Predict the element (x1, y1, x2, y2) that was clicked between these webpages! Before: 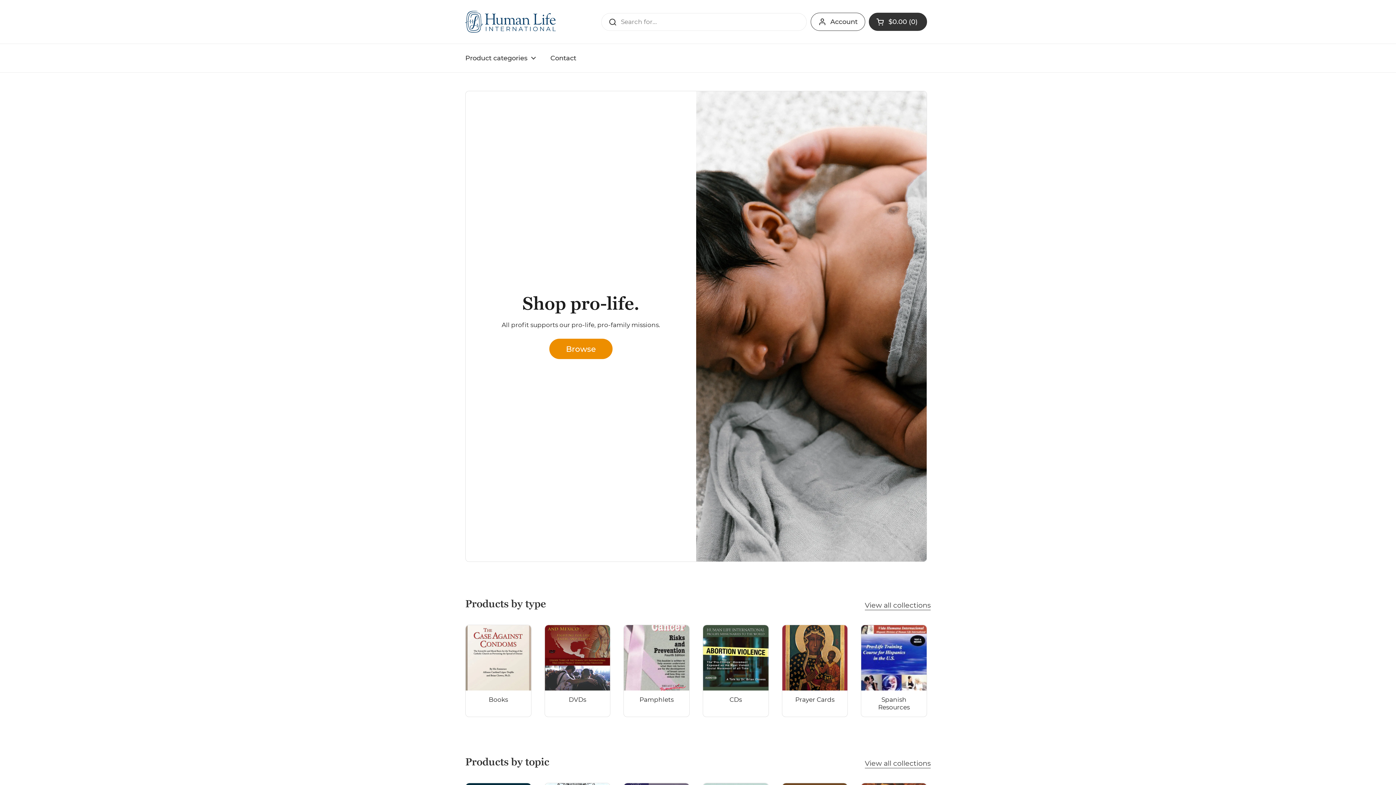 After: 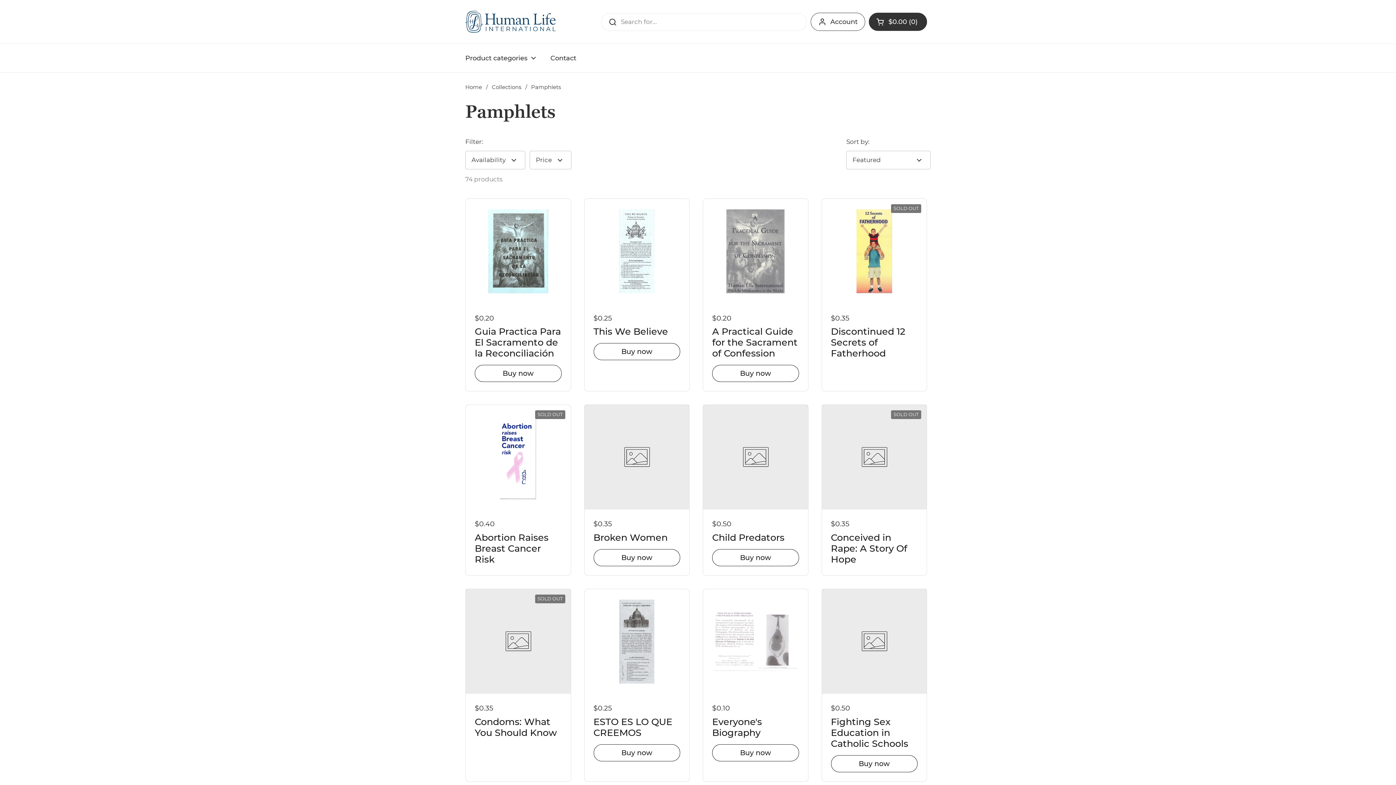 Action: bbox: (624, 625, 689, 716) label: Pamphlets